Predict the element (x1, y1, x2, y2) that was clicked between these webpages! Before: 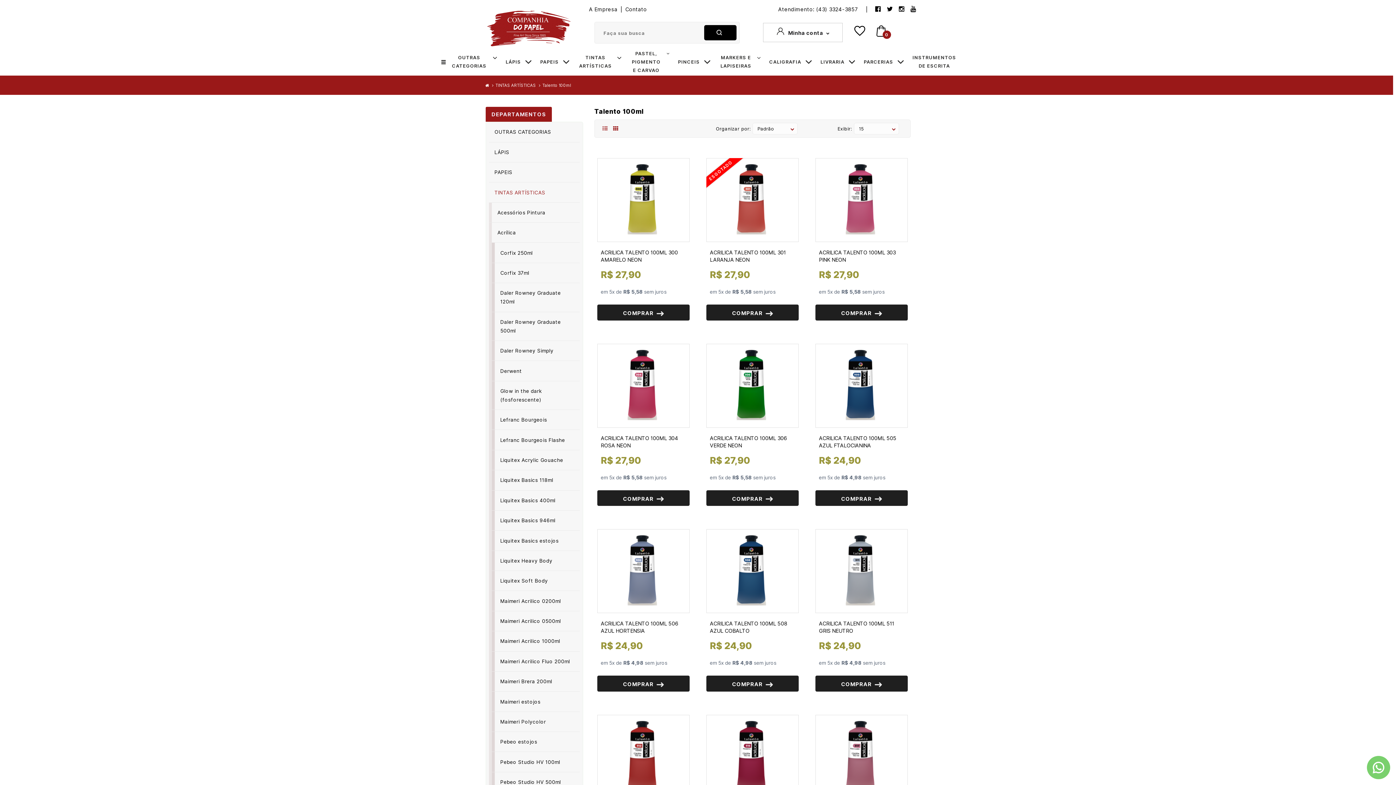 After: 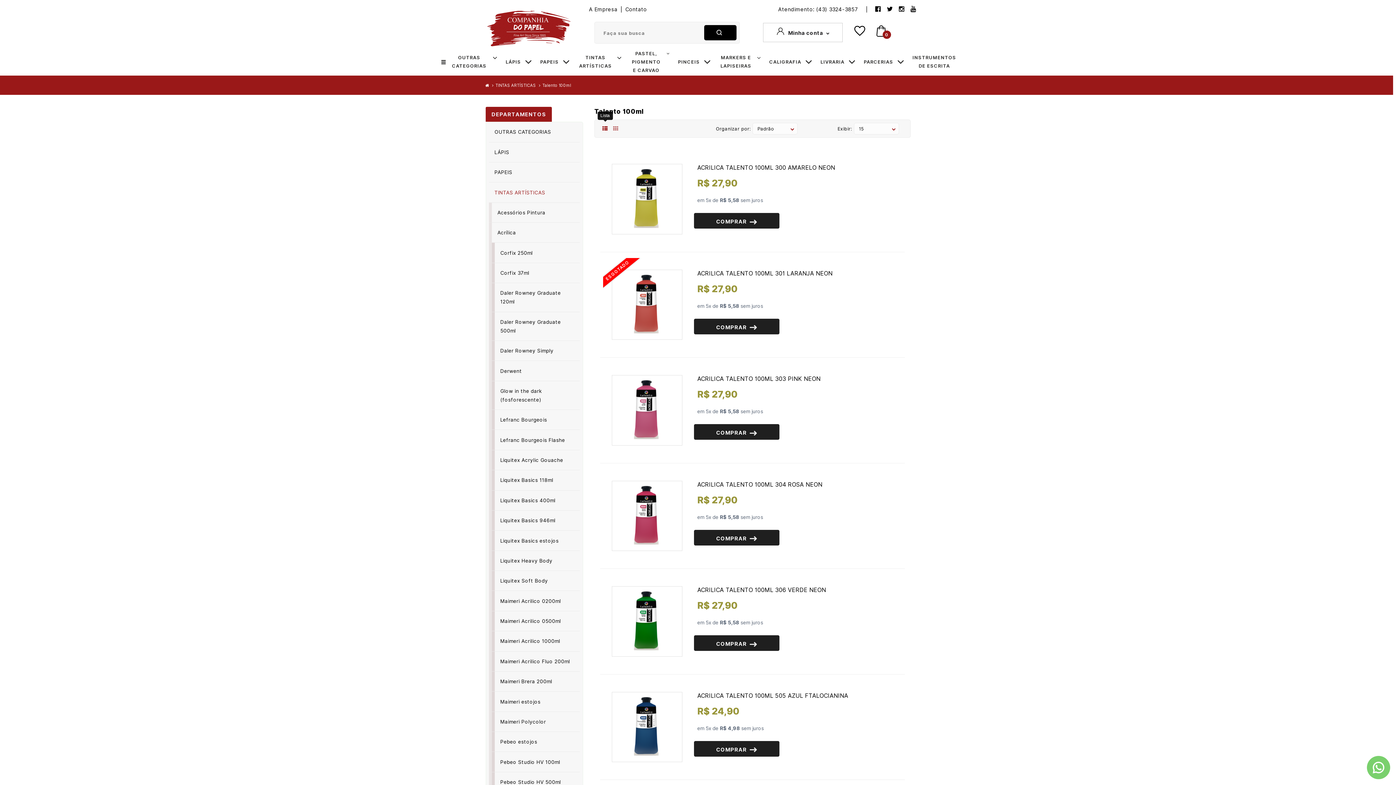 Action: bbox: (600, 122, 609, 134)